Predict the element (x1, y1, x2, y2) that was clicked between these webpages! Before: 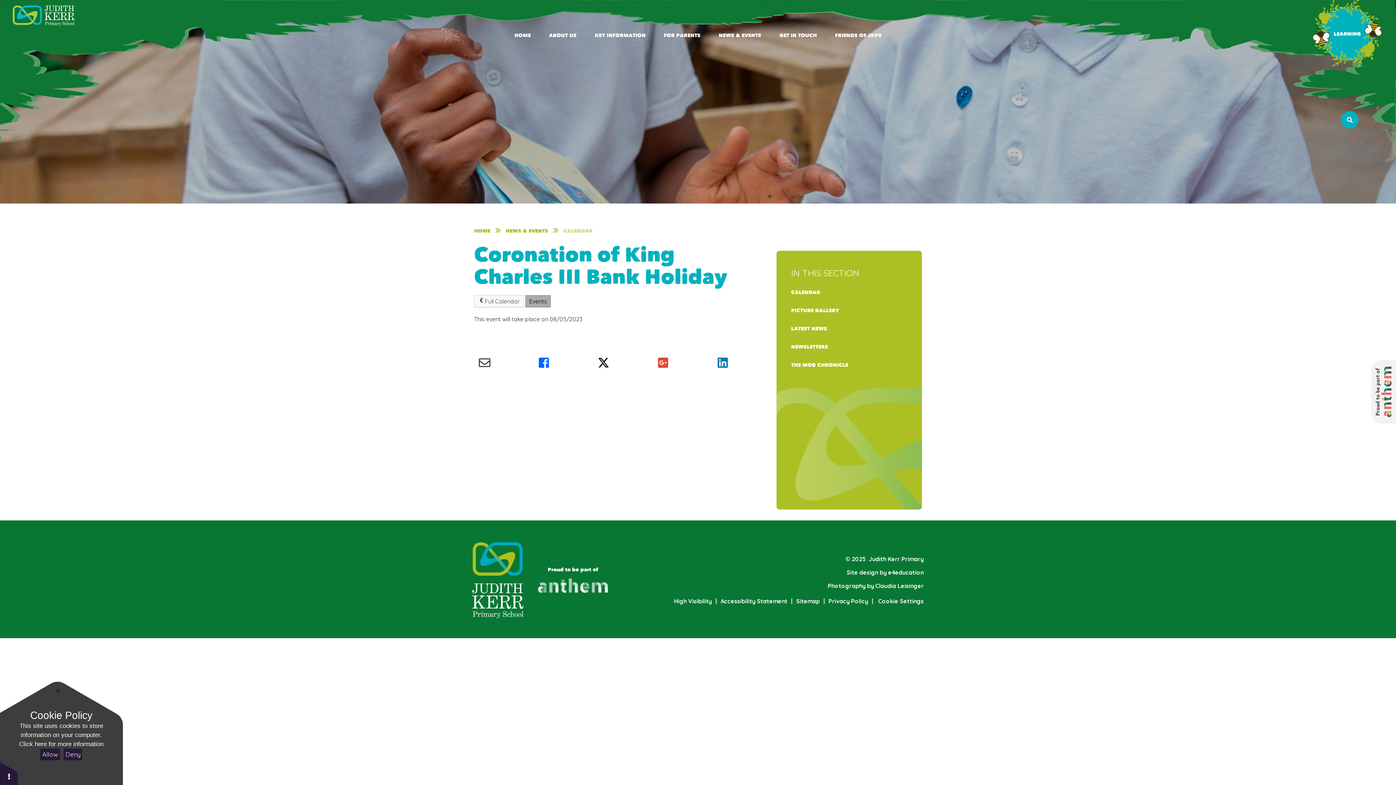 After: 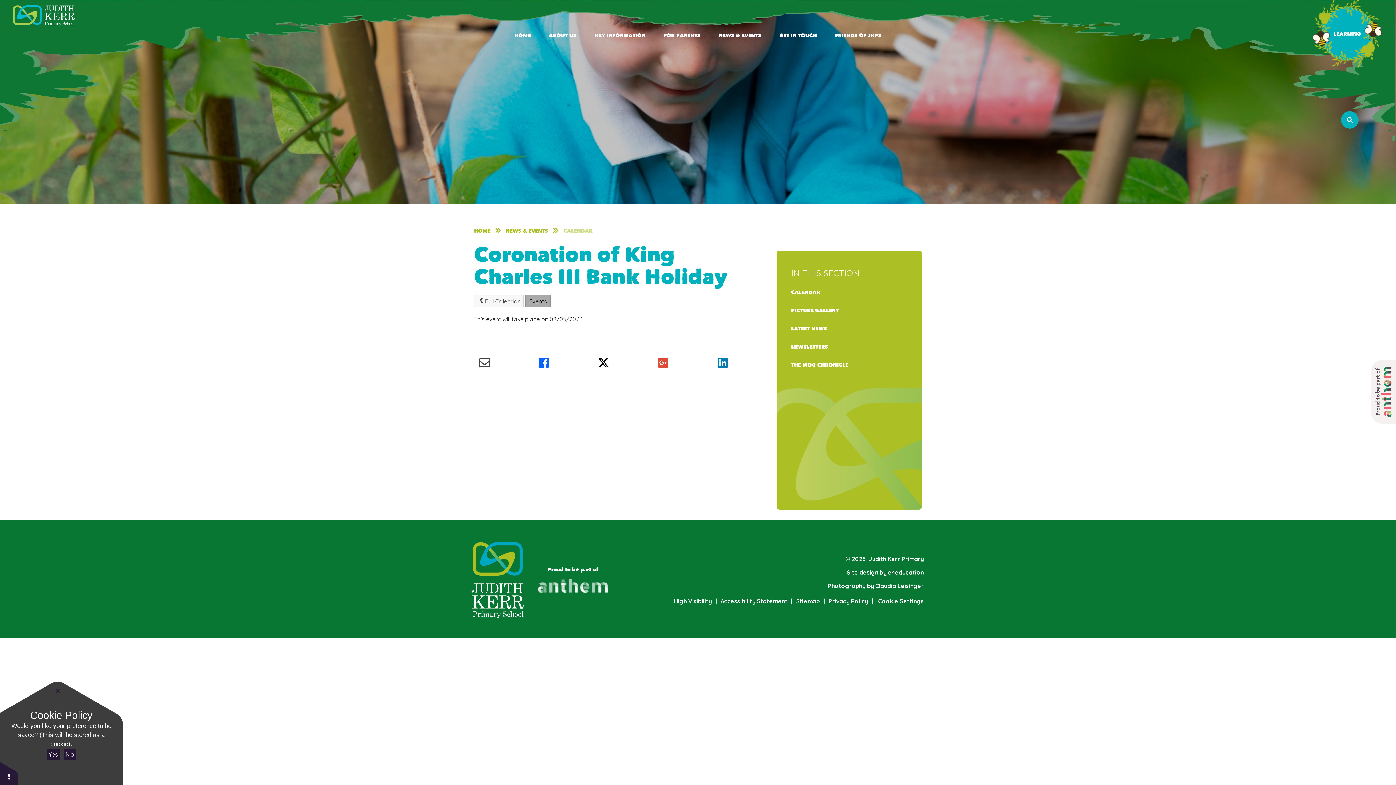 Action: label: Deny bbox: (63, 749, 82, 760)